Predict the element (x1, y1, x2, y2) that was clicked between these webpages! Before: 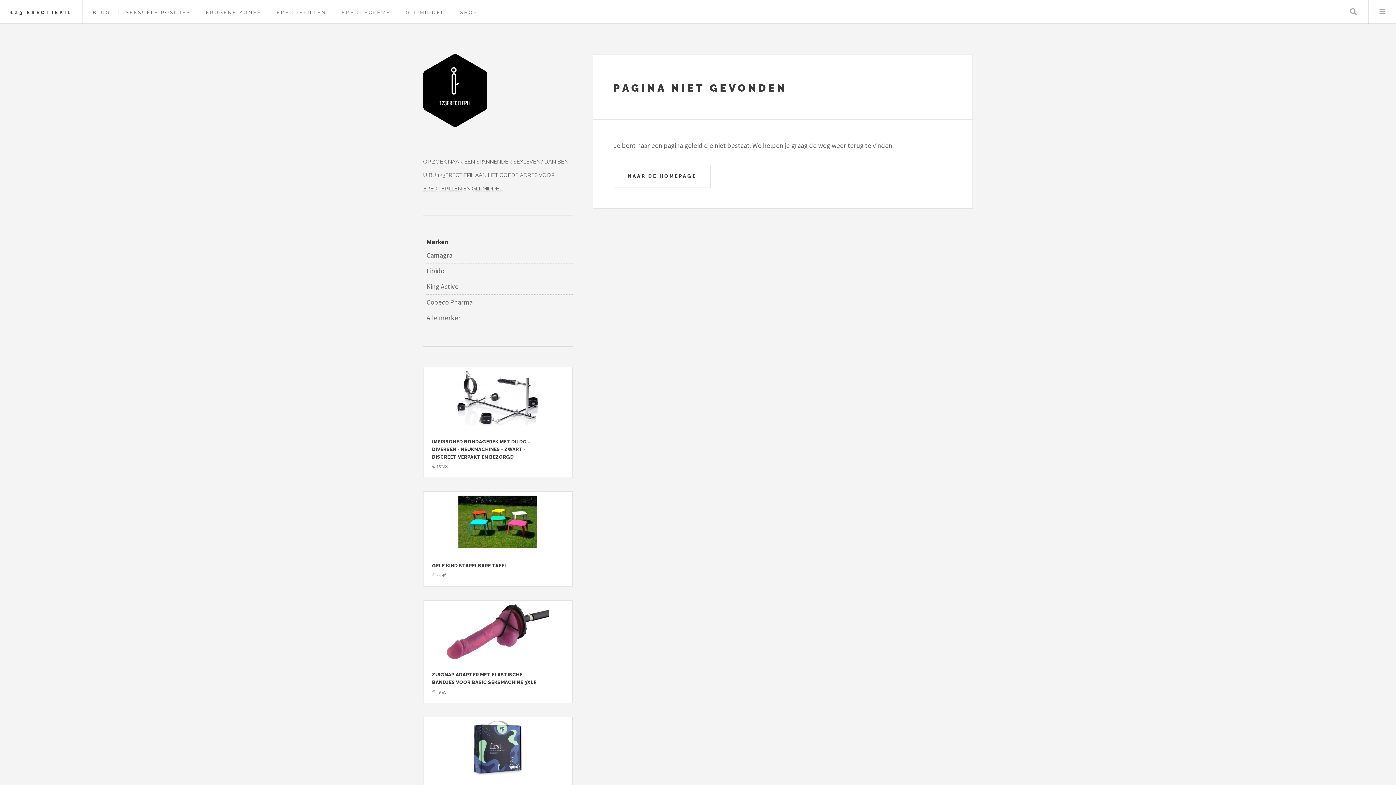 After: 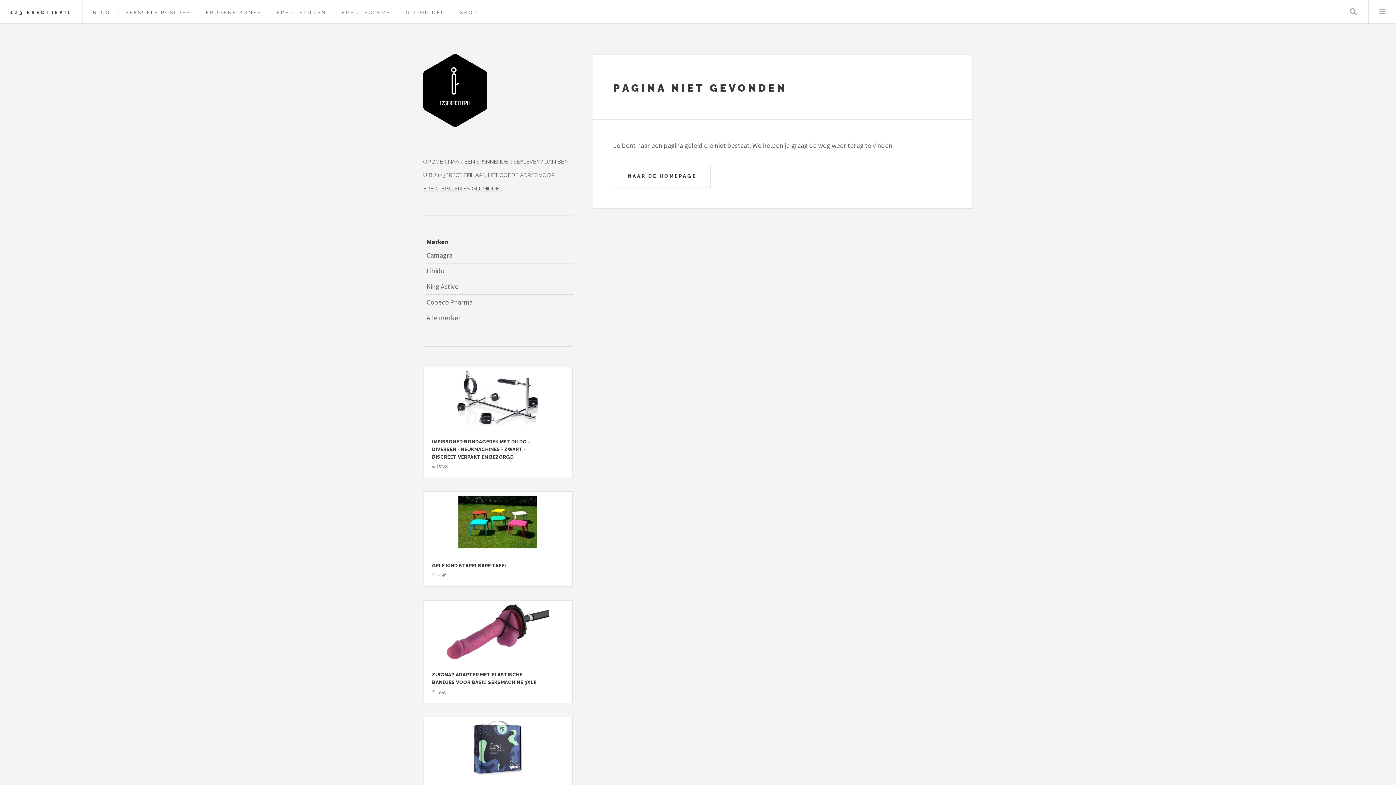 Action: bbox: (472, 185, 502, 192) label: GLIJMIDDEL